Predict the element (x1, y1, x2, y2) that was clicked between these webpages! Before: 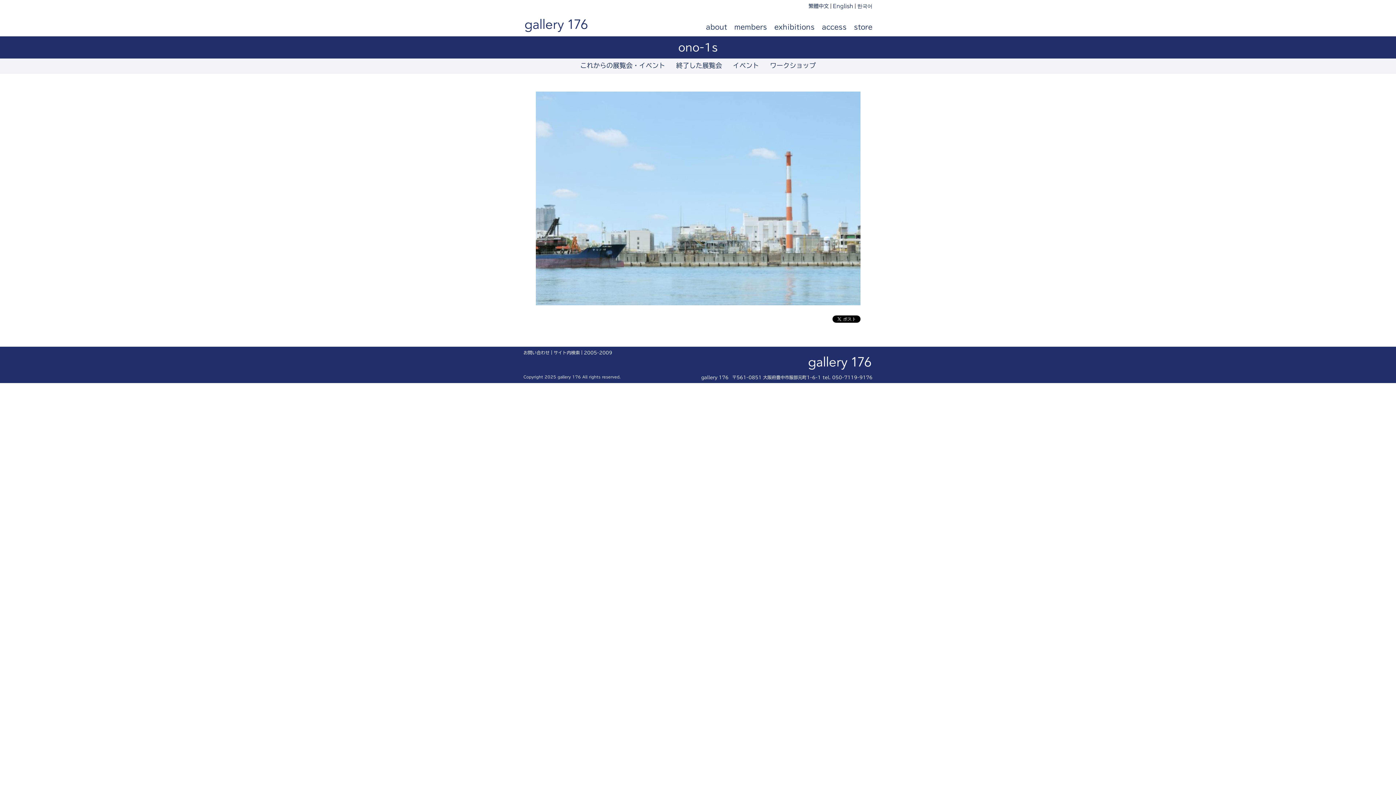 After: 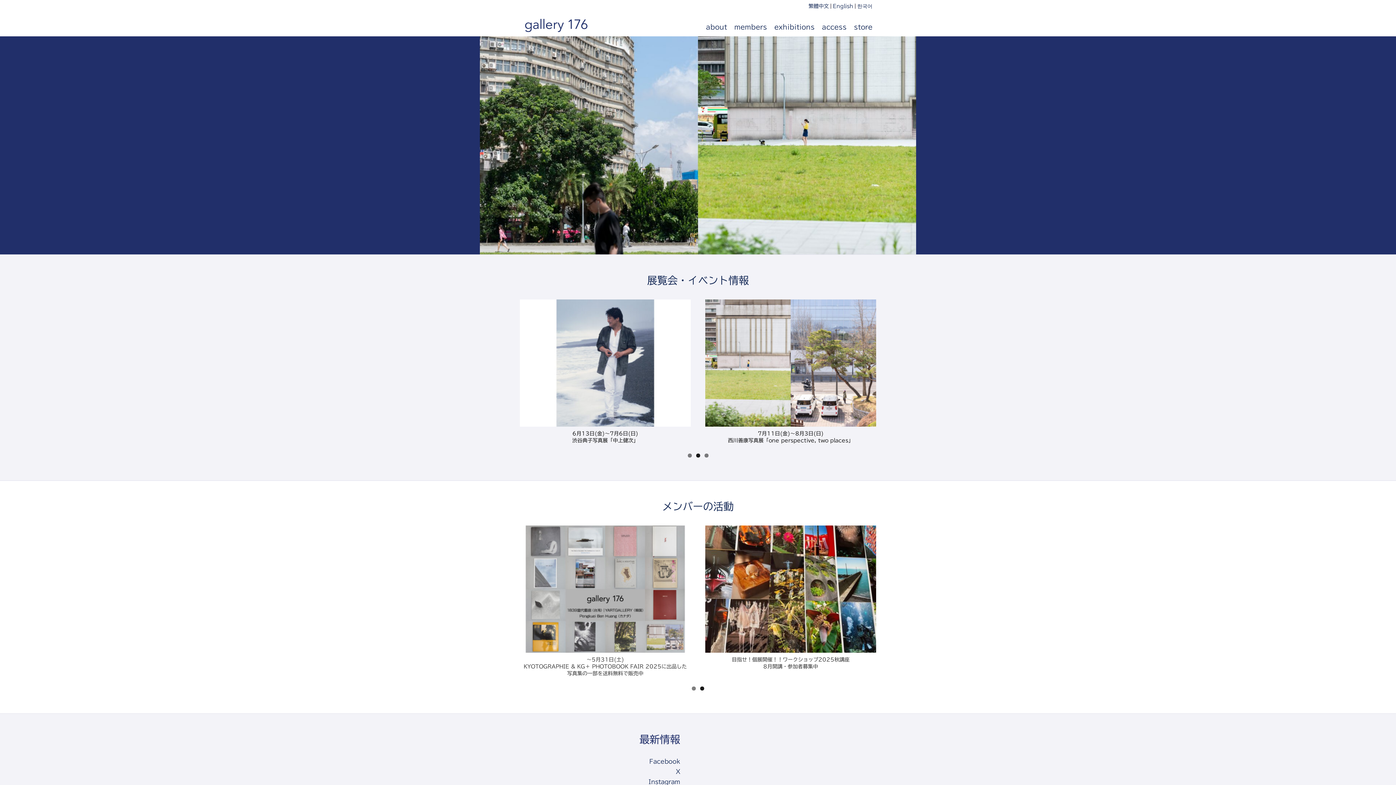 Action: label: gallery 176 bbox: (807, 356, 872, 370)